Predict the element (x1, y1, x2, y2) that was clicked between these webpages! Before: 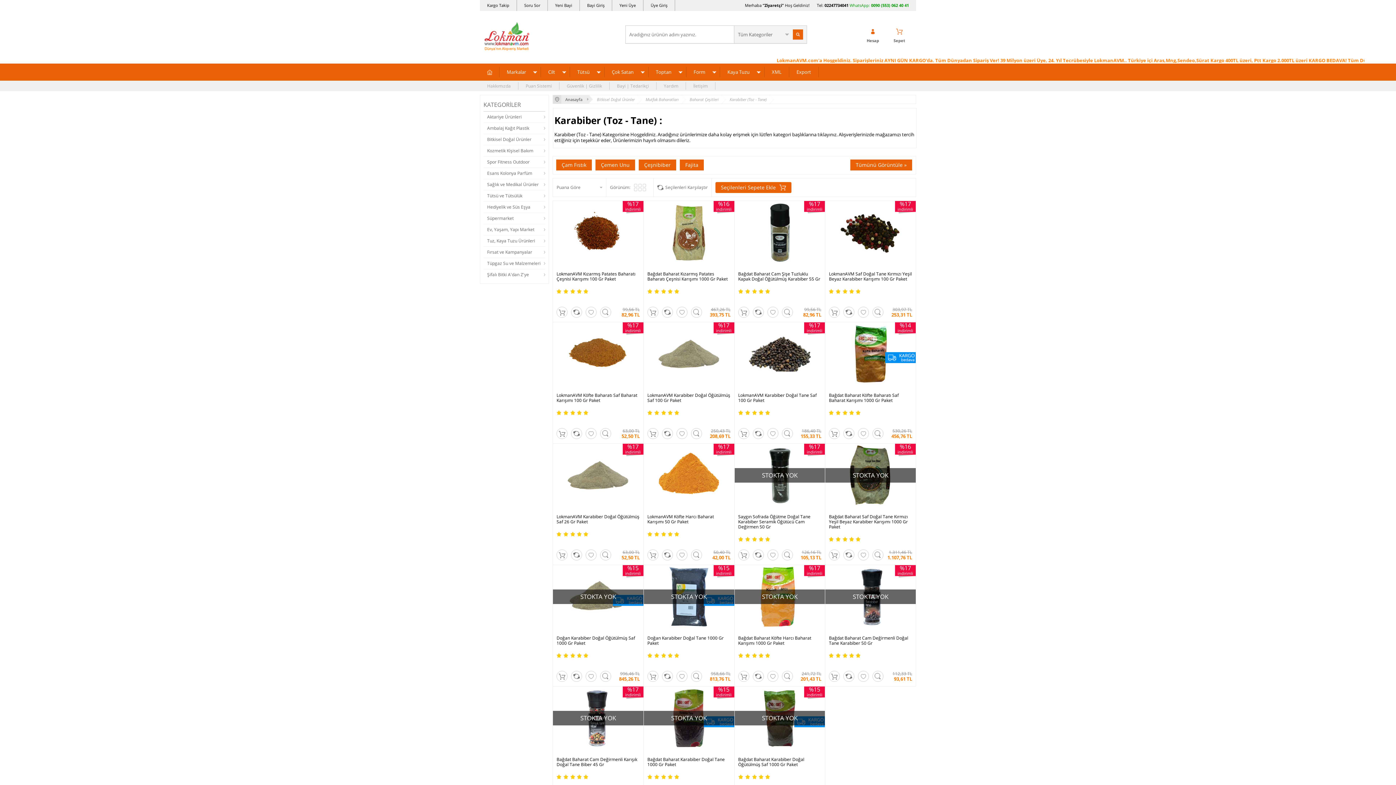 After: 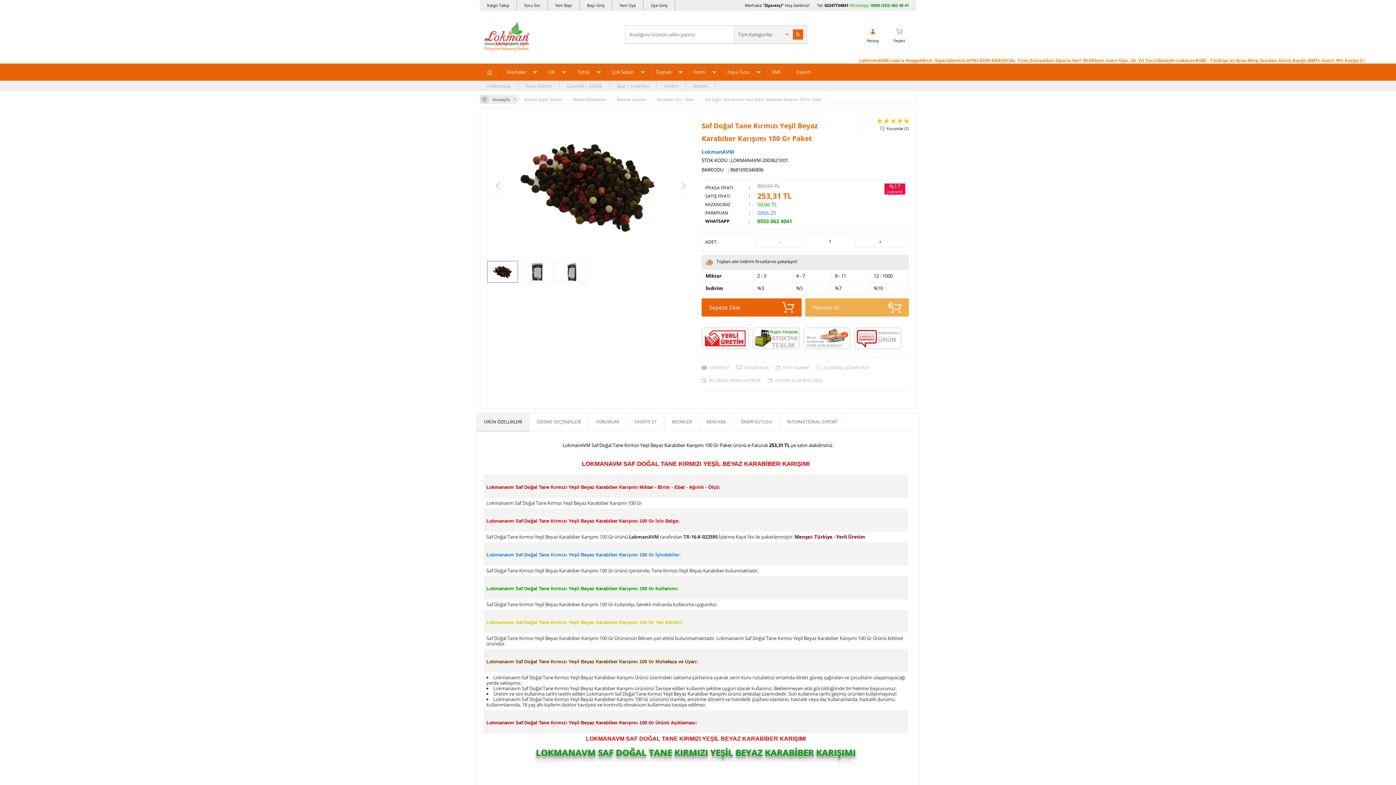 Action: bbox: (825, 271, 916, 281) label: LokmanAVM Saf Doğal Tane Kırmızı Yeşil Beyaz Karabiber Karışımı 100 Gr Paket